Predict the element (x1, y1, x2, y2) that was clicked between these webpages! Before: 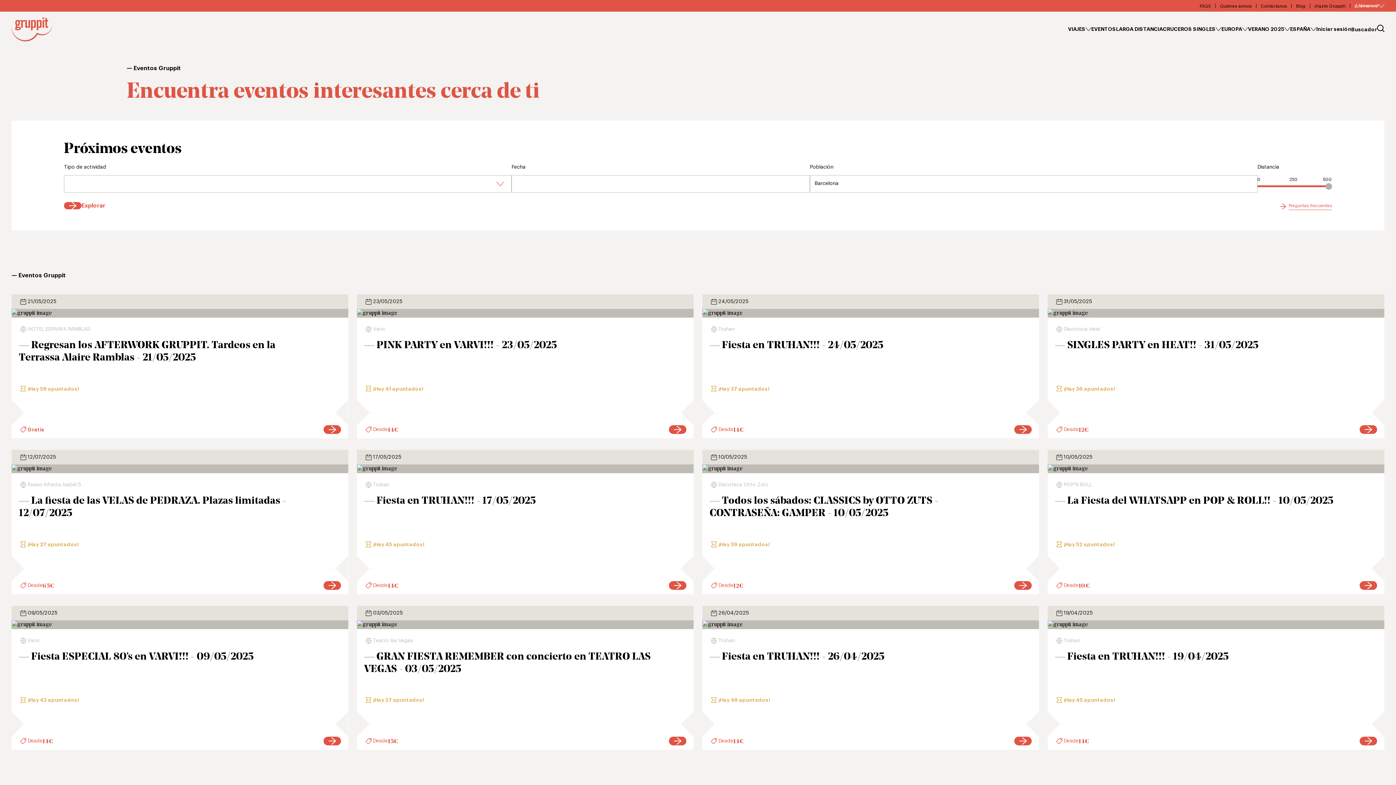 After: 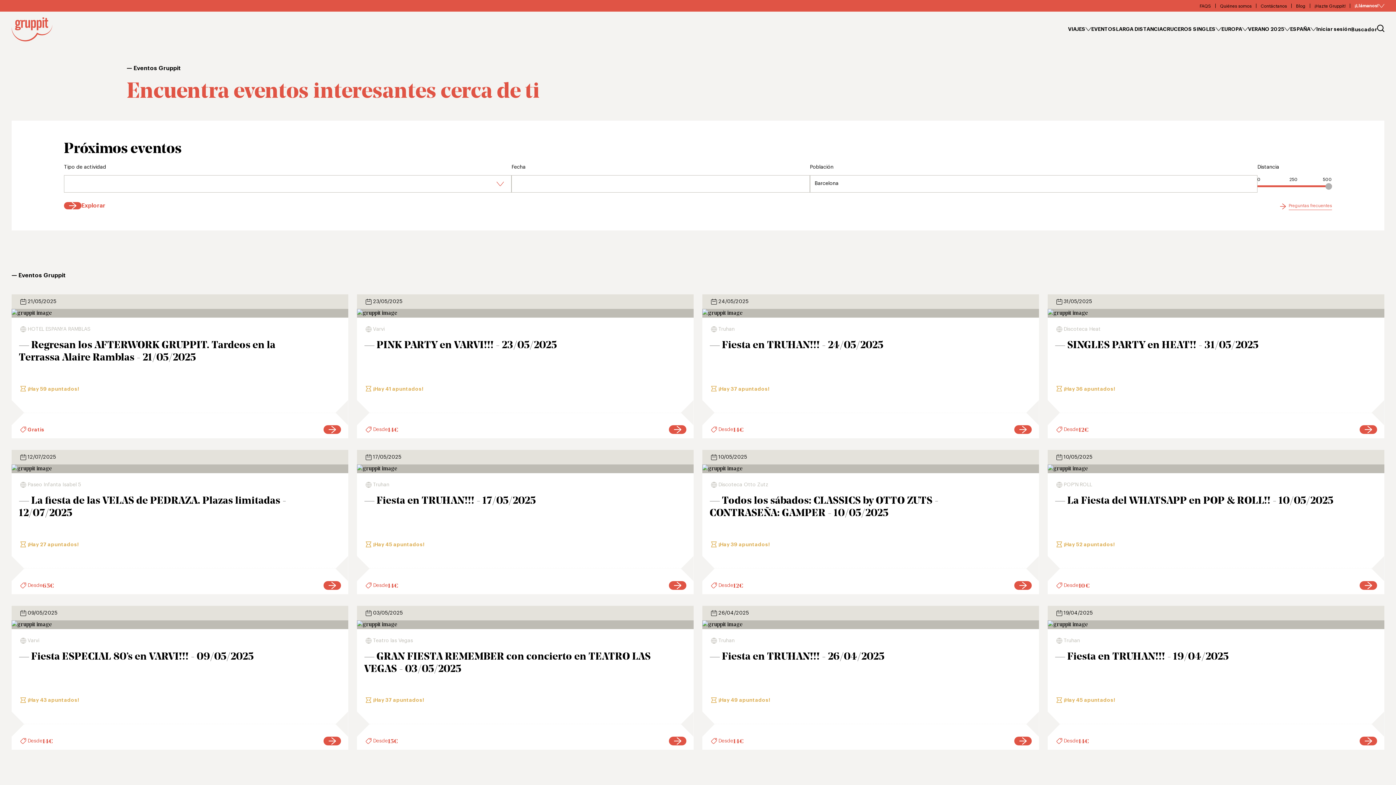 Action: bbox: (1091, 24, 1116, 33) label: EVENTOS